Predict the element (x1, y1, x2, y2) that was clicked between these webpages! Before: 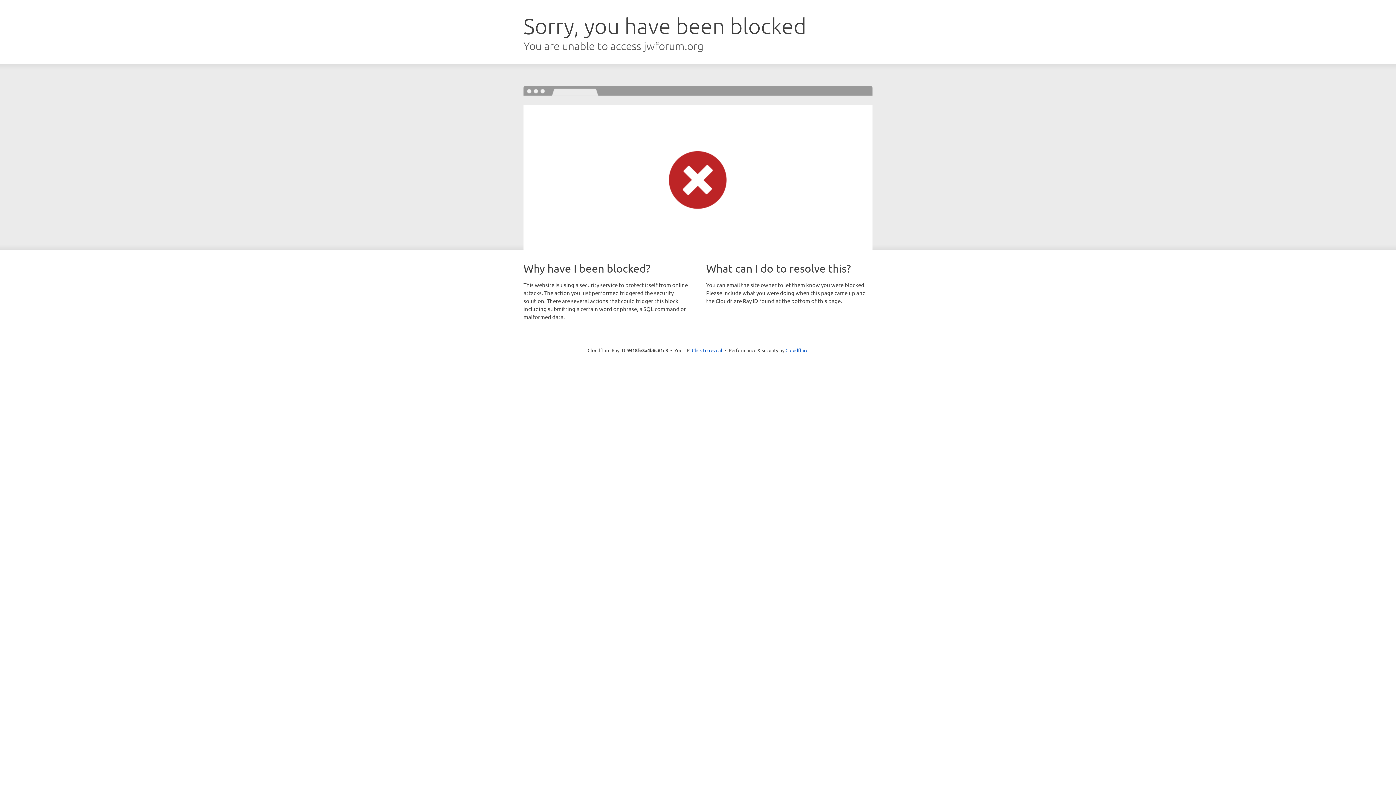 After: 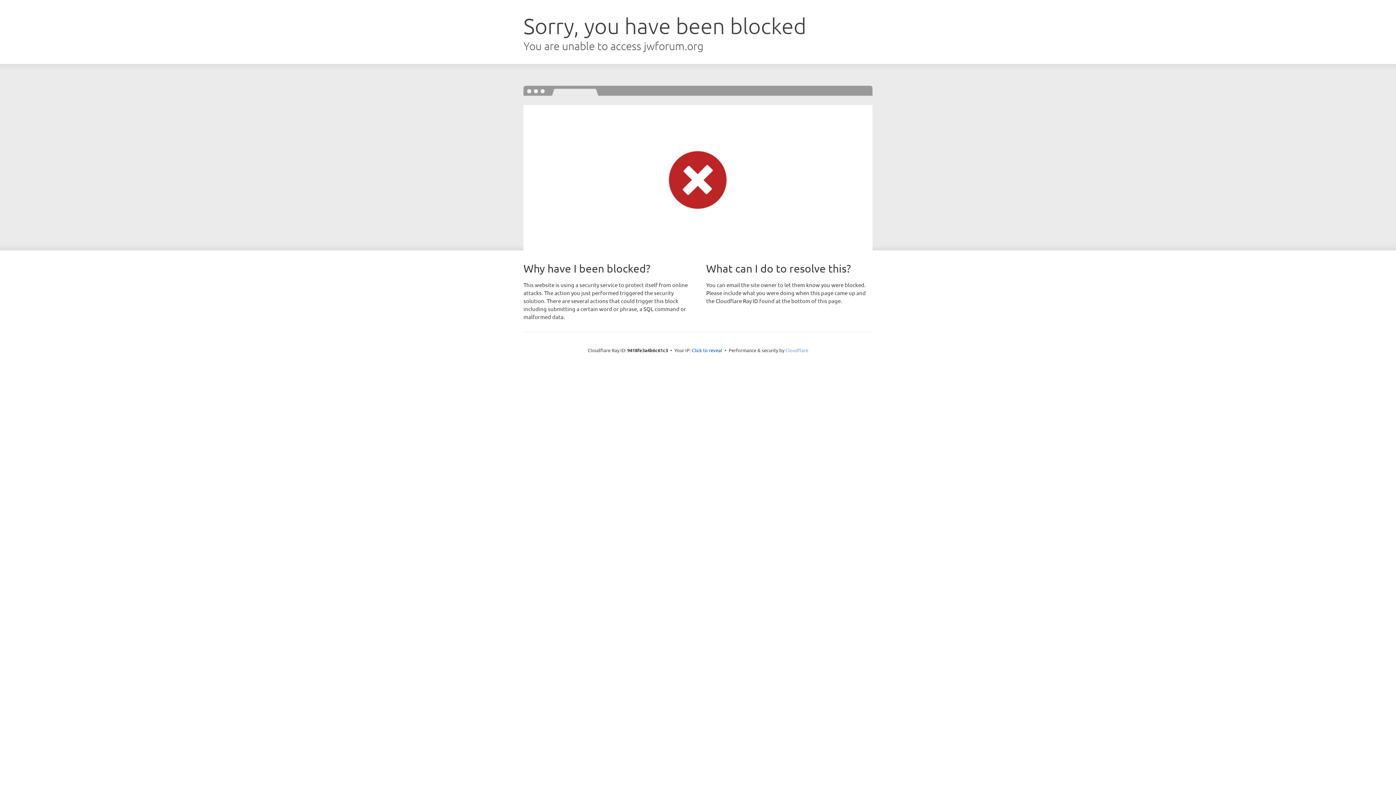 Action: label: Cloudflare bbox: (785, 347, 808, 353)